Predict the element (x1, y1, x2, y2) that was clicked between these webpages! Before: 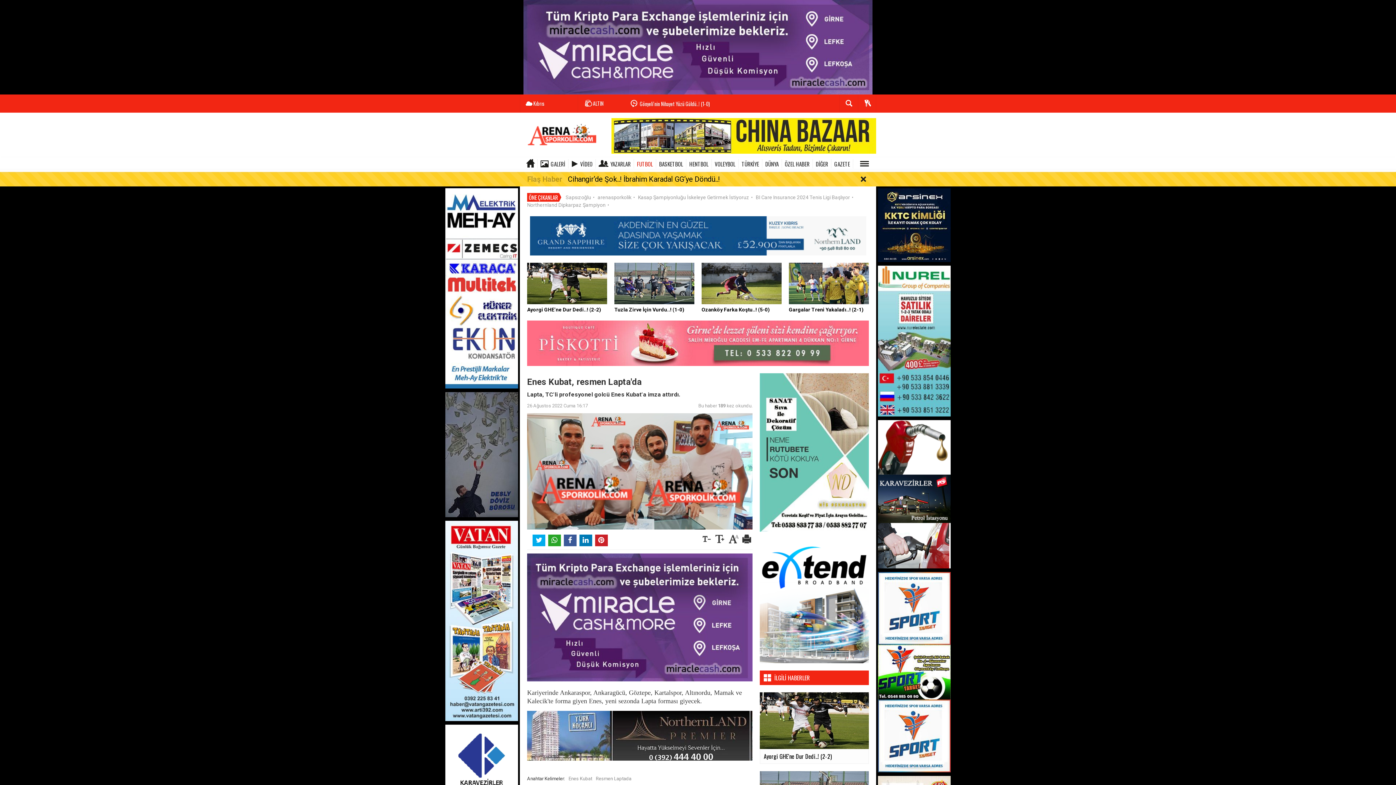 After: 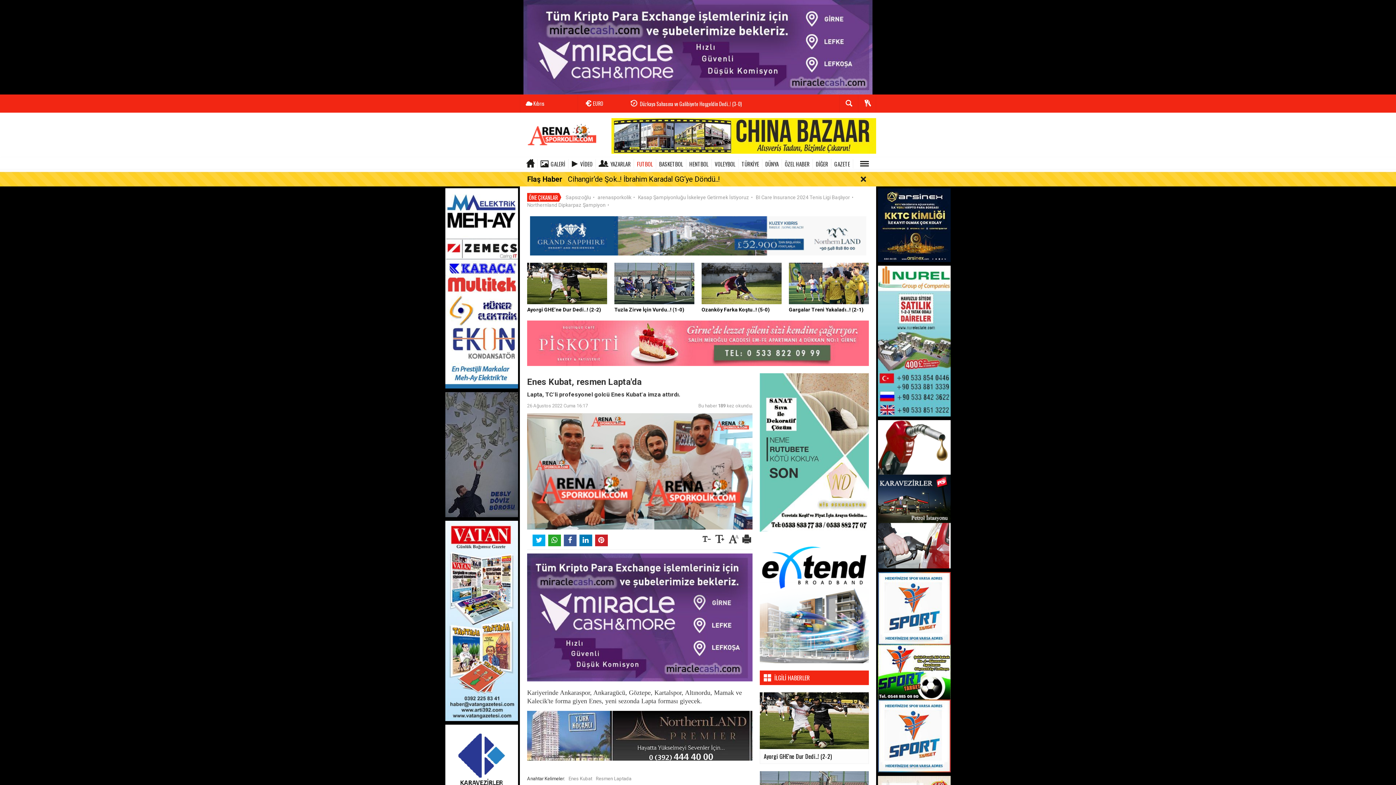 Action: bbox: (445, 758, 518, 763)